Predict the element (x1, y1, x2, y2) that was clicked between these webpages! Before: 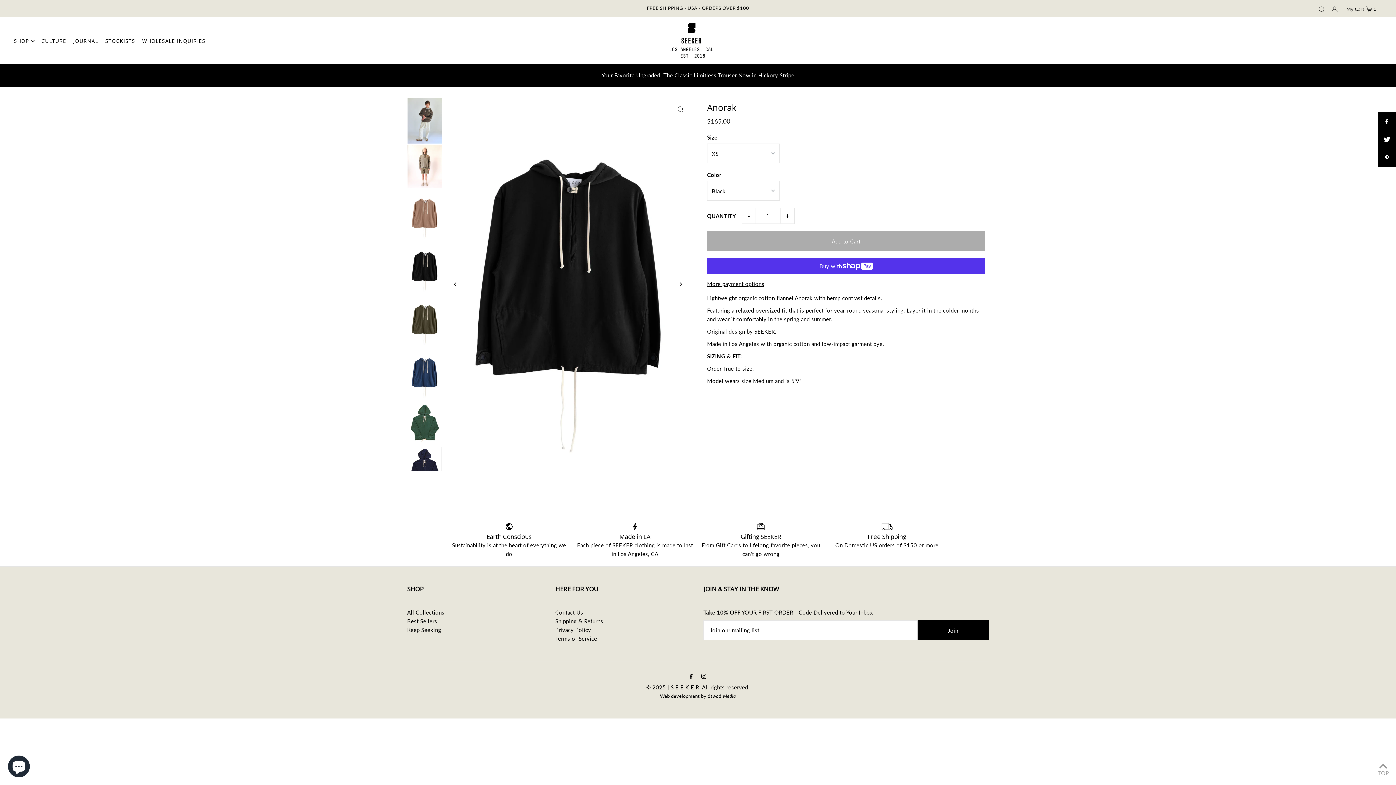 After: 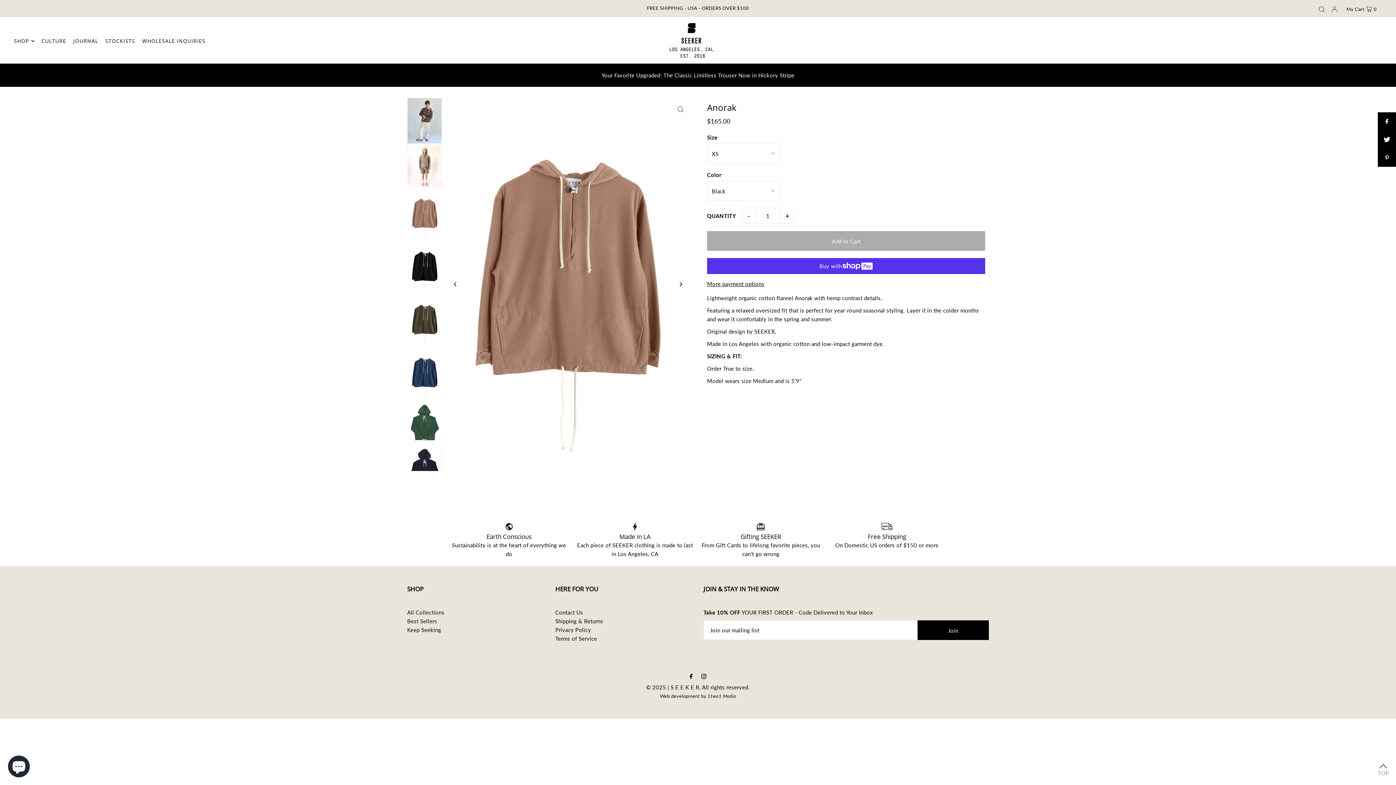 Action: bbox: (447, 276, 463, 292) label: Previous